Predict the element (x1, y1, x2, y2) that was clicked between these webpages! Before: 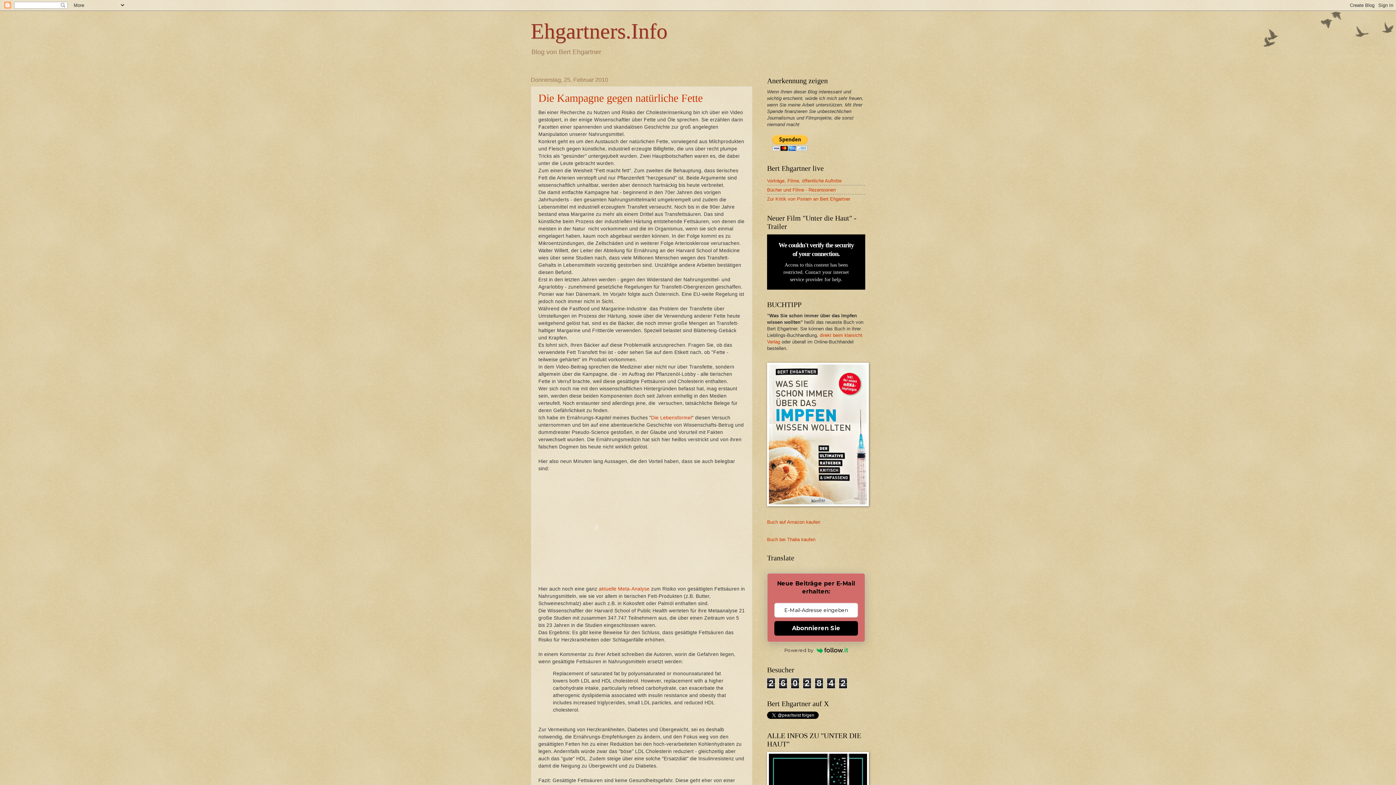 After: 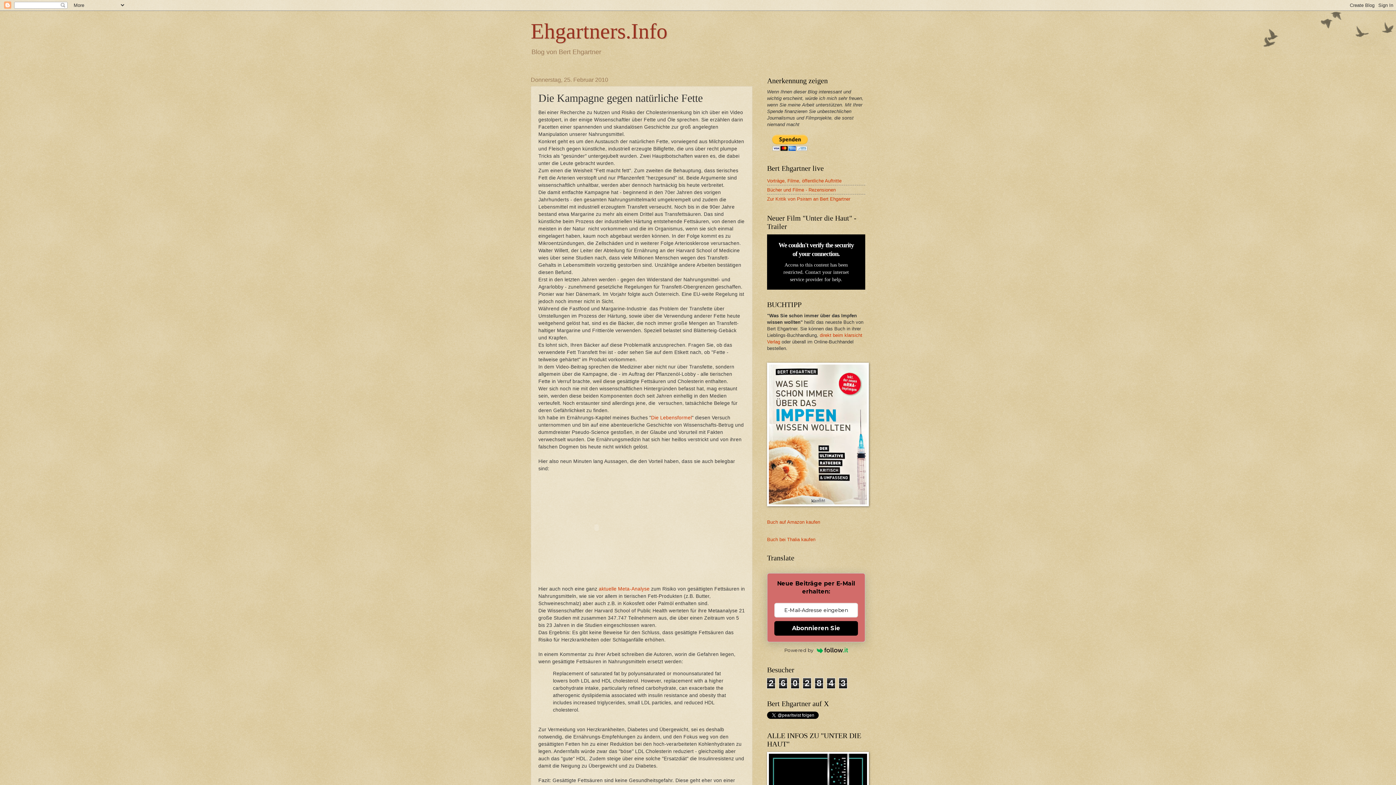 Action: bbox: (538, 92, 702, 104) label: Die Kampagne gegen natürliche Fette